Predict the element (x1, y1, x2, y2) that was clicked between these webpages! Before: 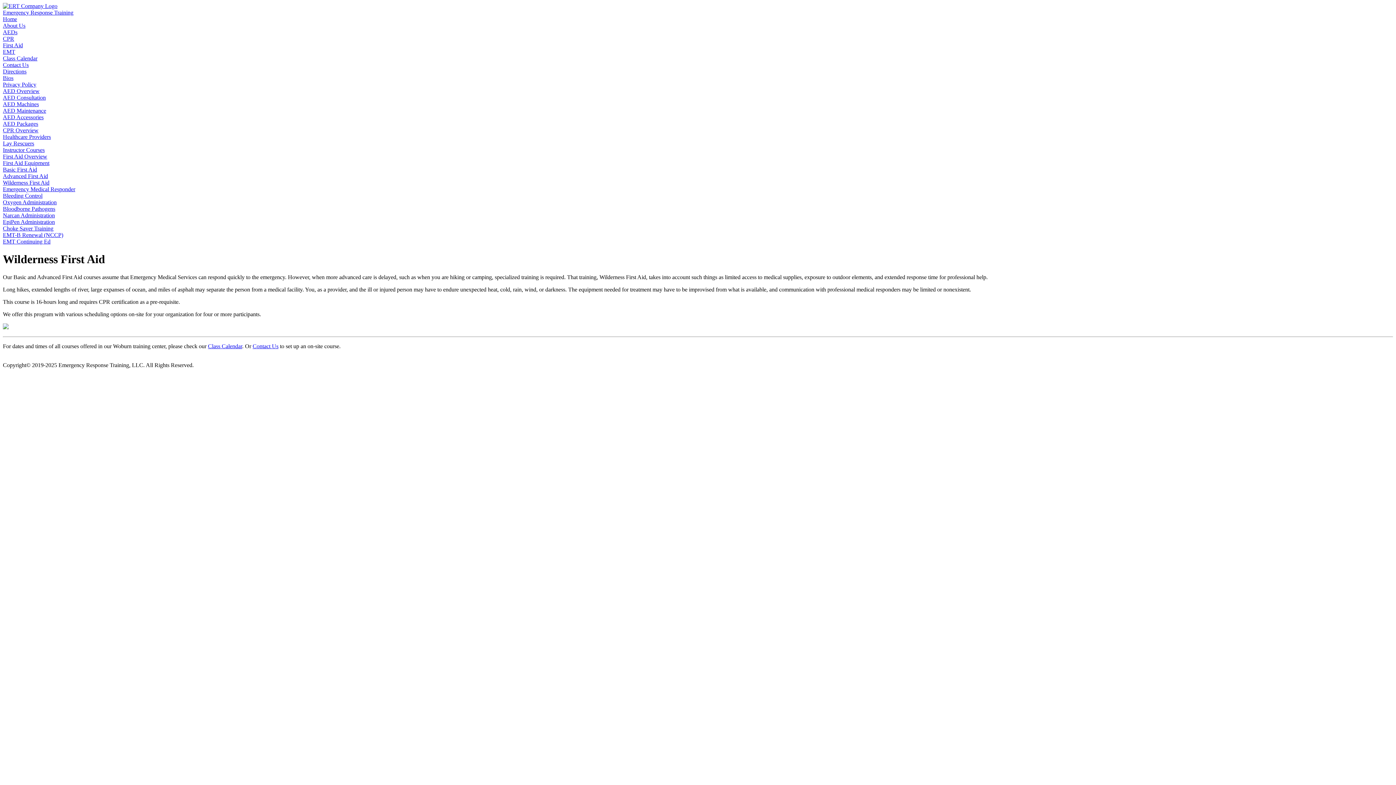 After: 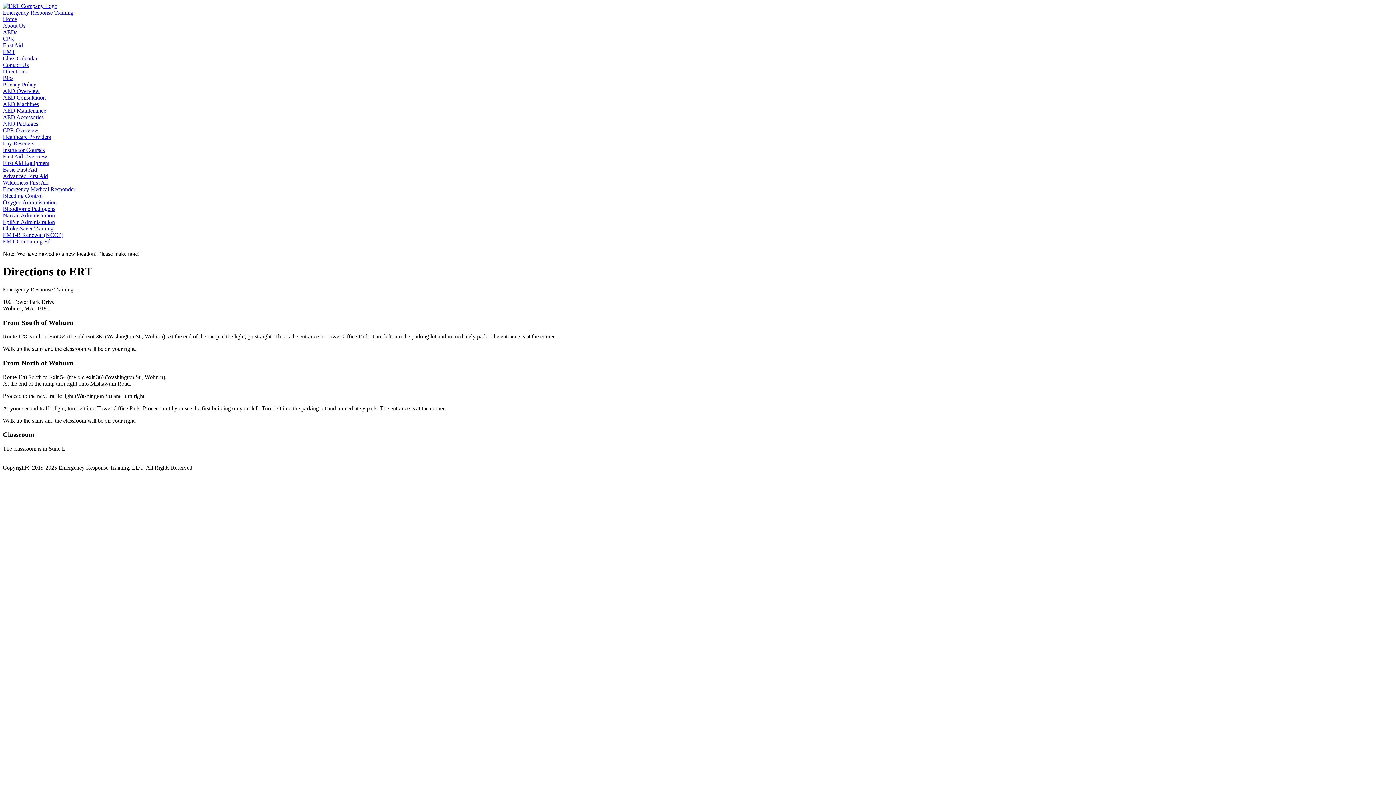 Action: label: Directions bbox: (2, 68, 26, 74)